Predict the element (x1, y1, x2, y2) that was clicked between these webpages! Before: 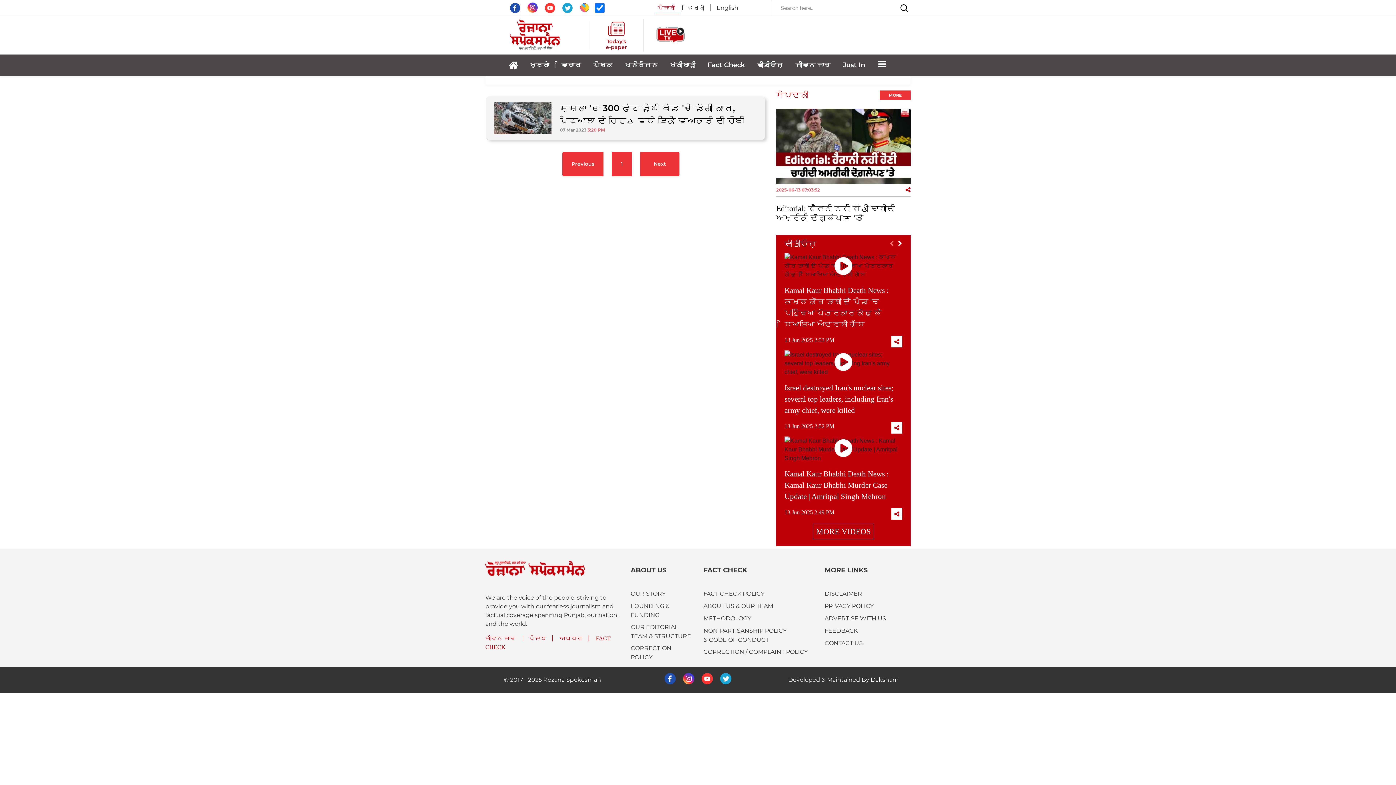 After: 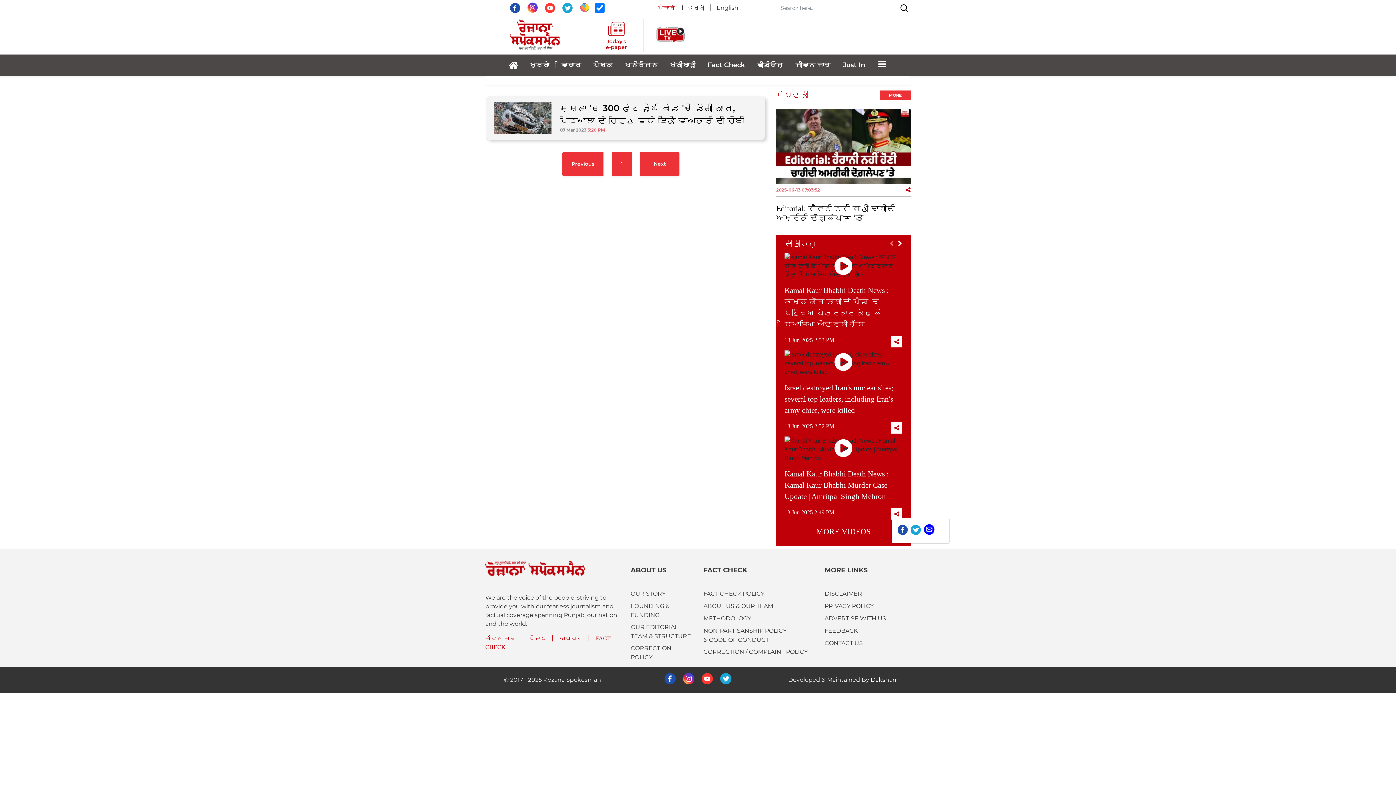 Action: bbox: (891, 511, 902, 517)